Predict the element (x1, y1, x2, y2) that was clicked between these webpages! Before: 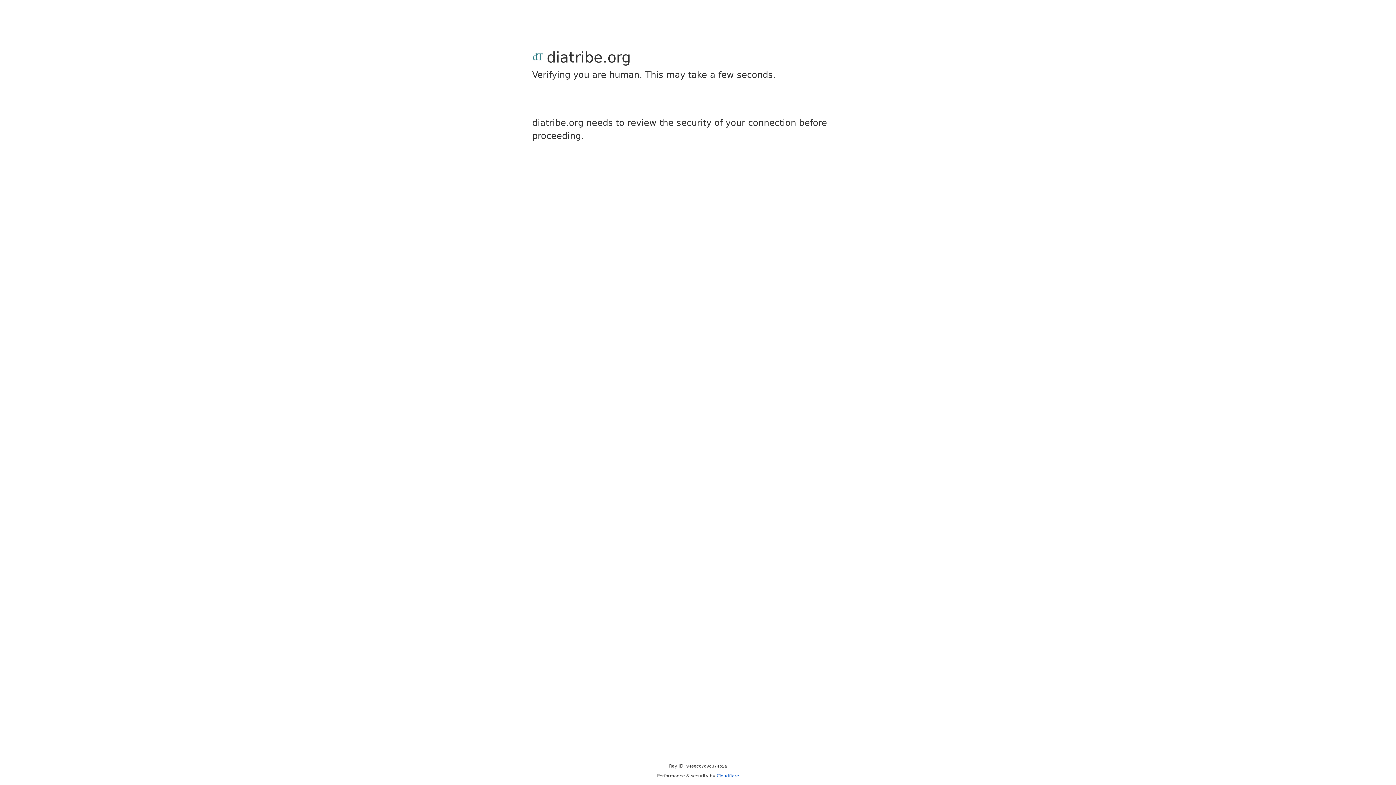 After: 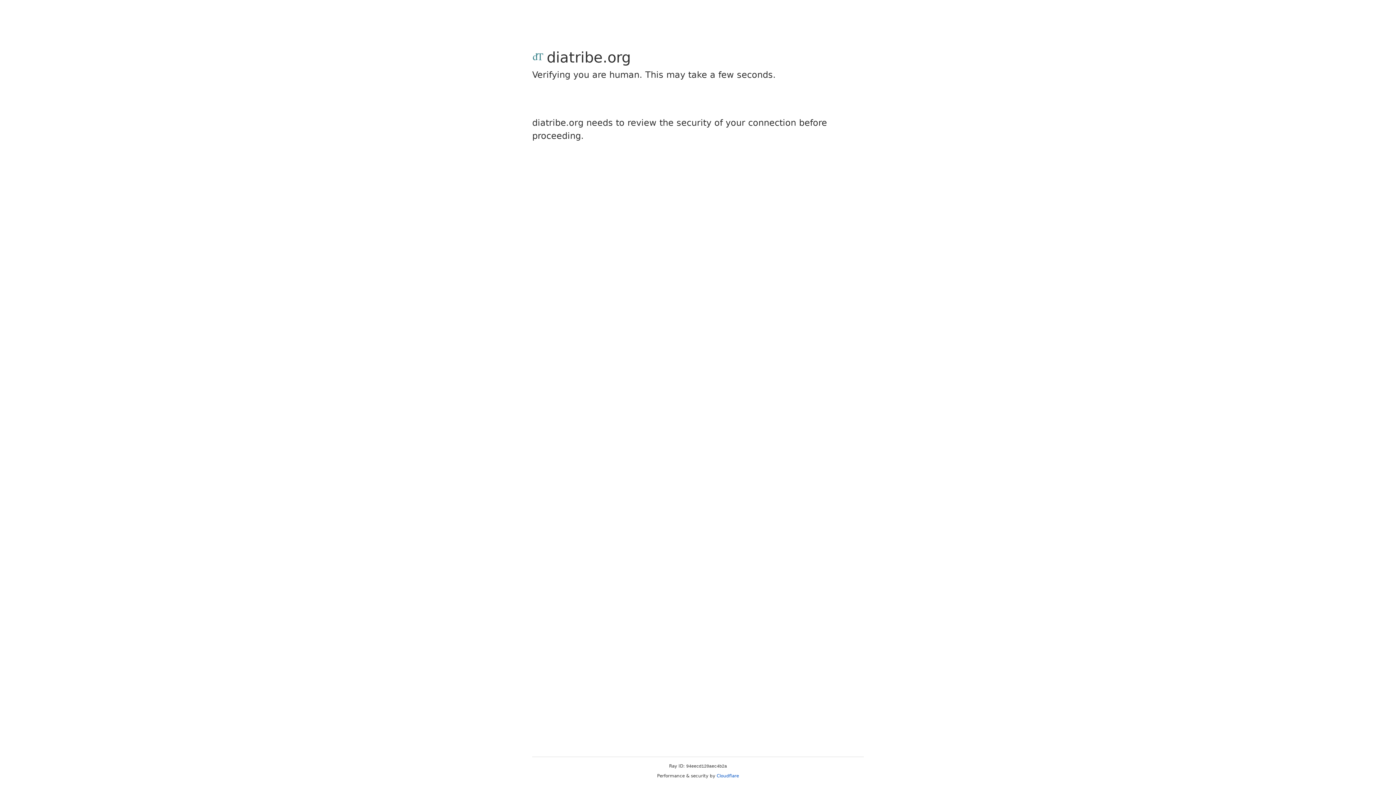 Action: bbox: (716, 773, 739, 778) label: Cloudflare